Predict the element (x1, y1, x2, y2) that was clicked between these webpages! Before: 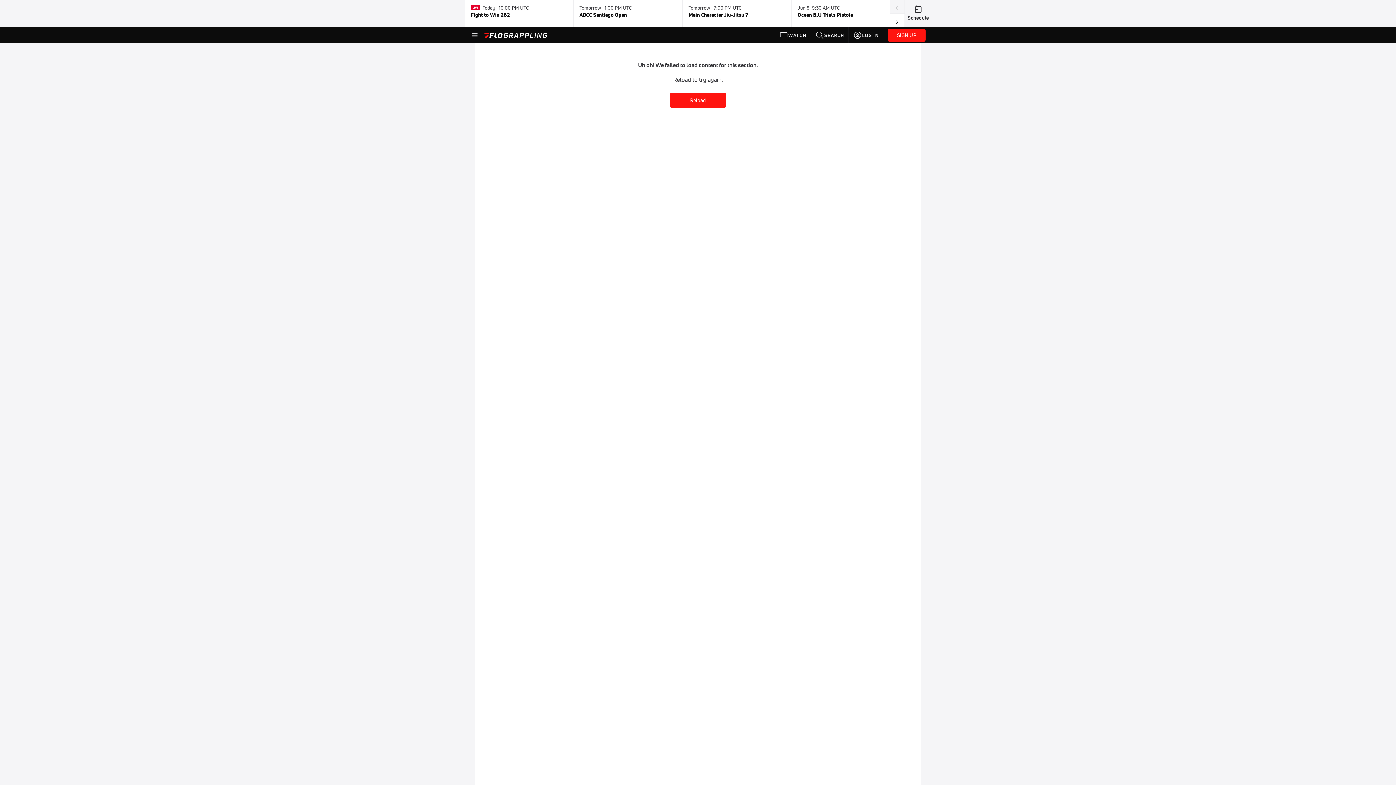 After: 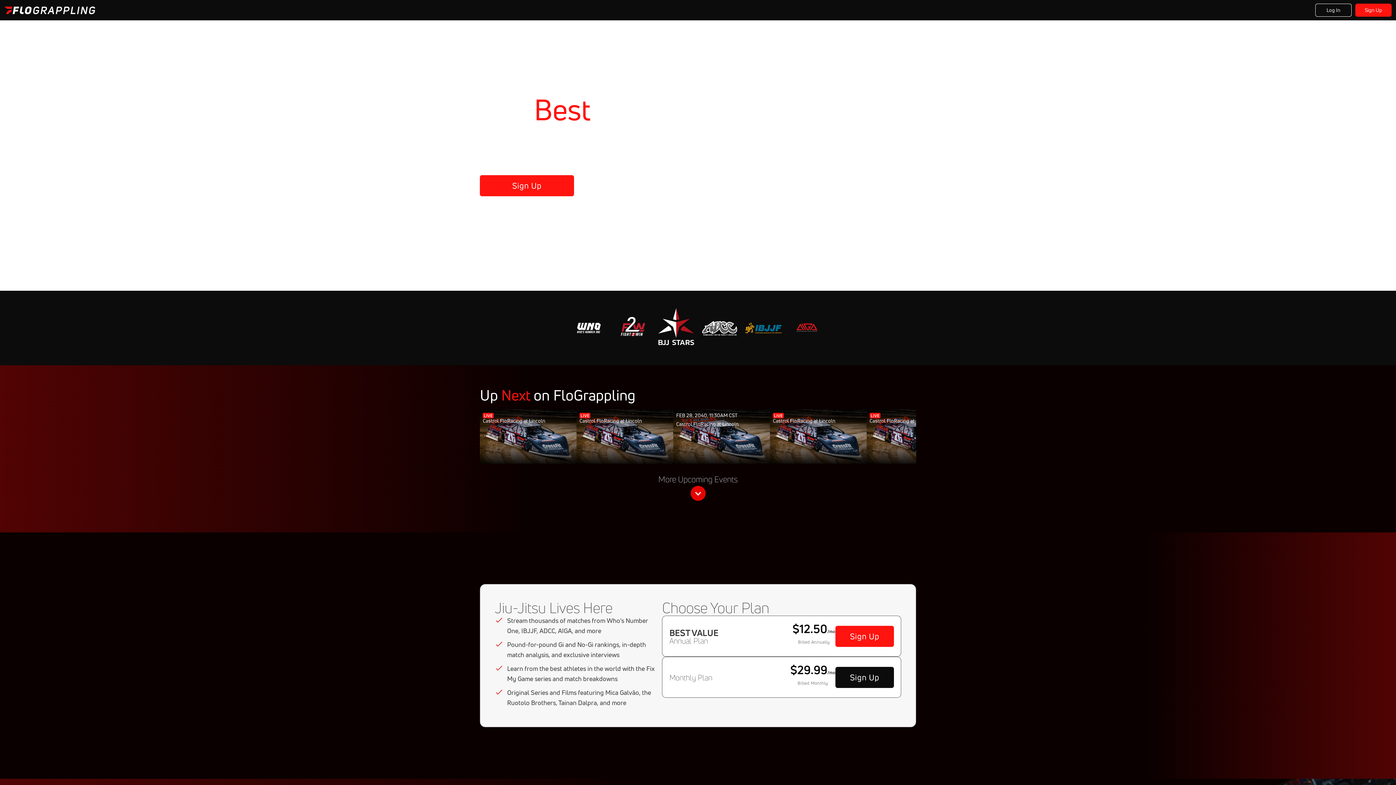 Action: bbox: (888, 28, 925, 41) label: SIGN UP